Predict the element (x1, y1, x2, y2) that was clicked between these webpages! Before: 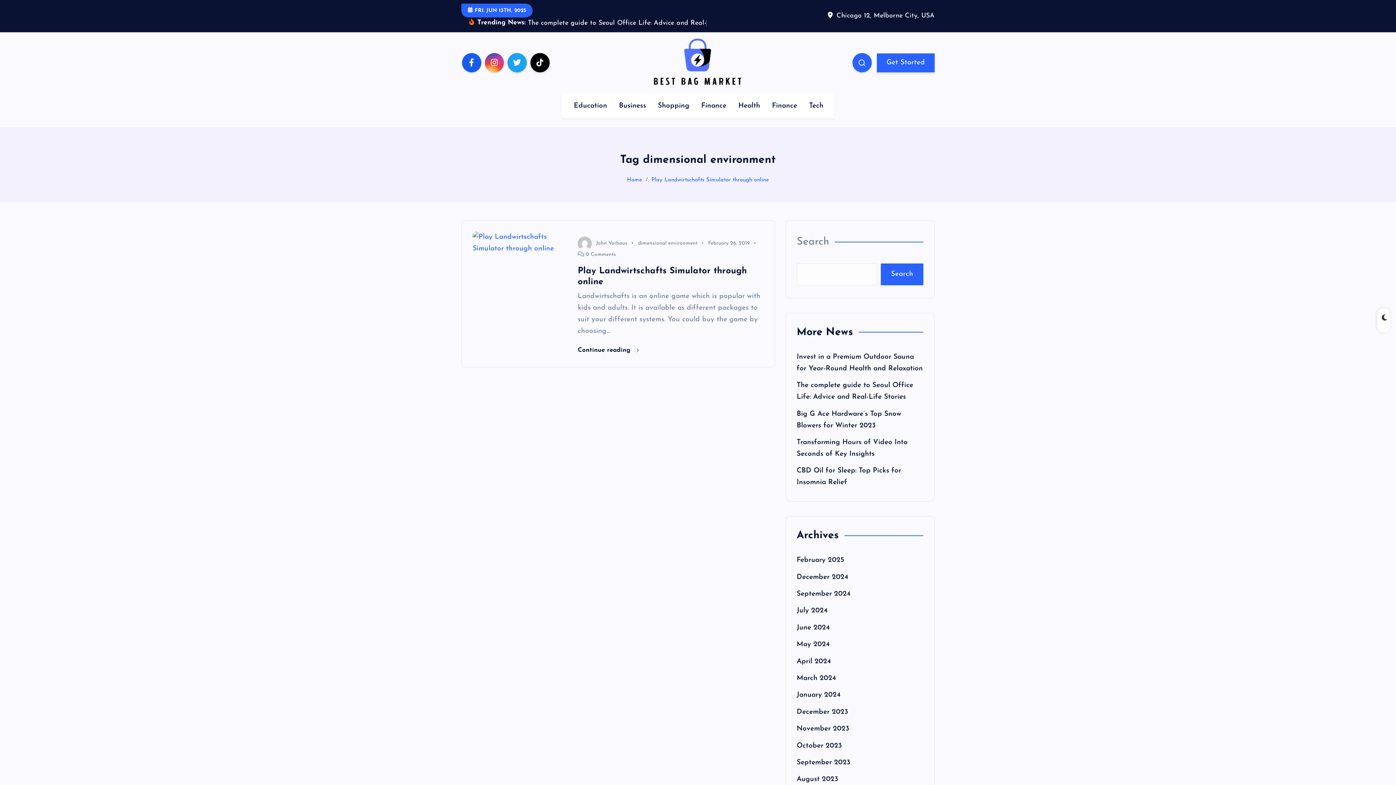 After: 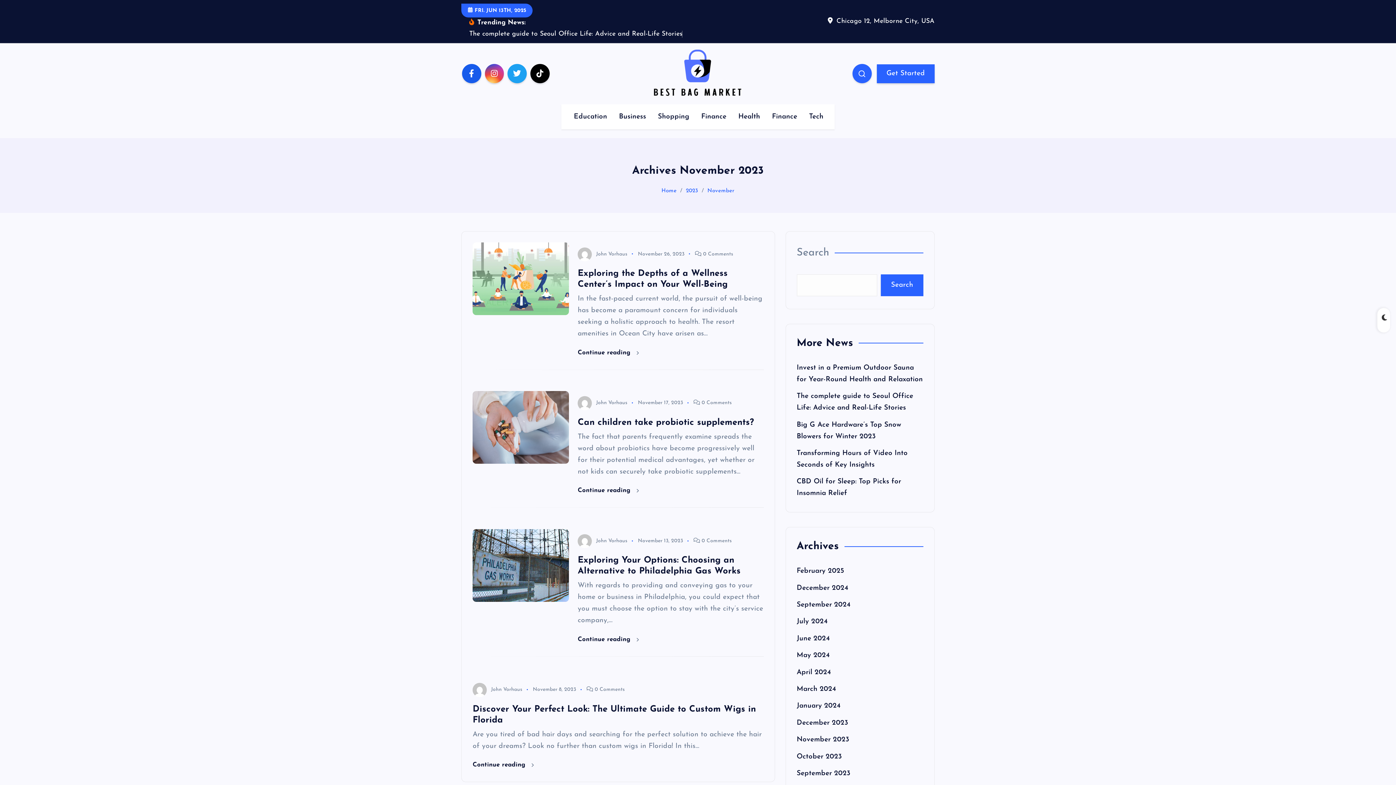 Action: bbox: (796, 736, 849, 743) label: November 2023